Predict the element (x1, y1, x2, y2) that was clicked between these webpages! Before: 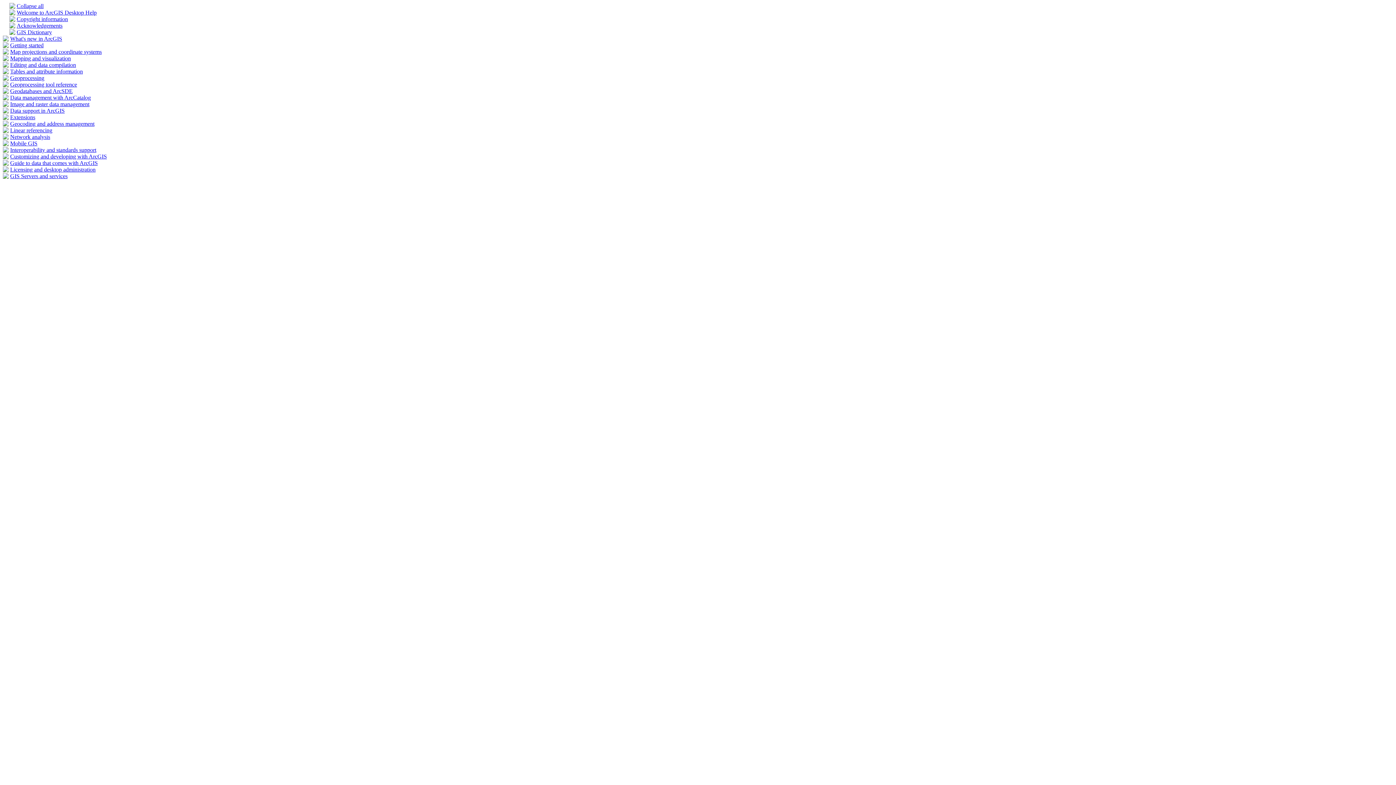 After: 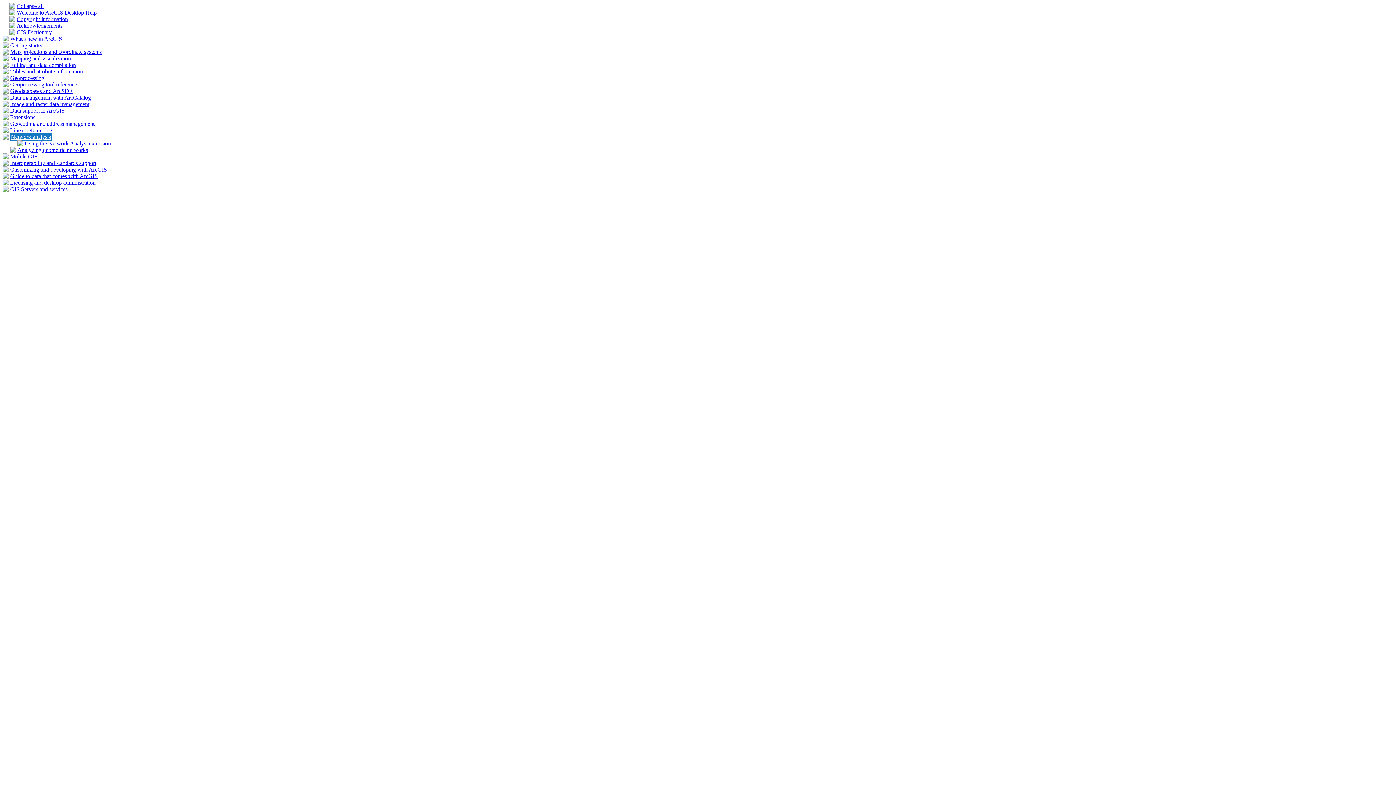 Action: bbox: (2, 134, 8, 140)